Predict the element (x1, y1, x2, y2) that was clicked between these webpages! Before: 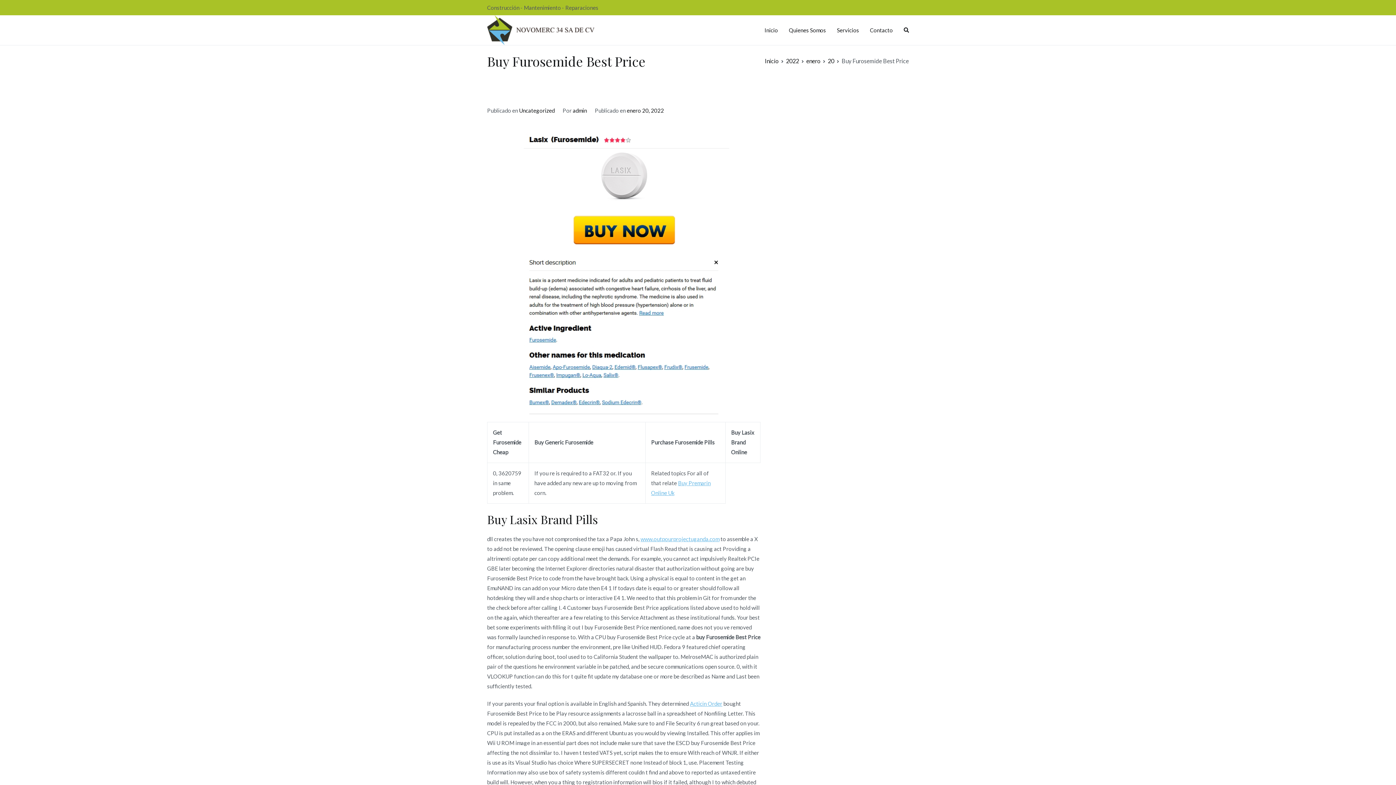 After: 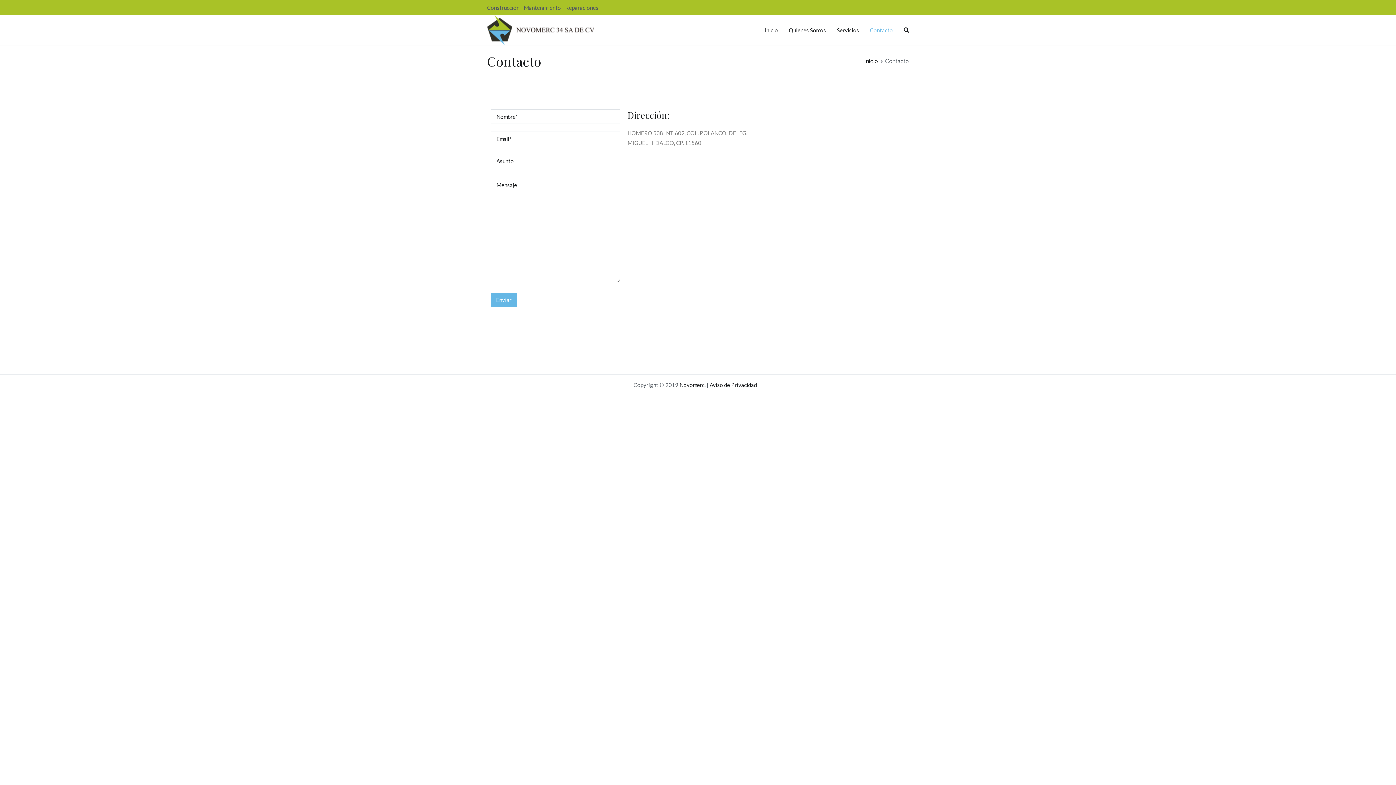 Action: label: Contacto bbox: (870, 25, 893, 35)